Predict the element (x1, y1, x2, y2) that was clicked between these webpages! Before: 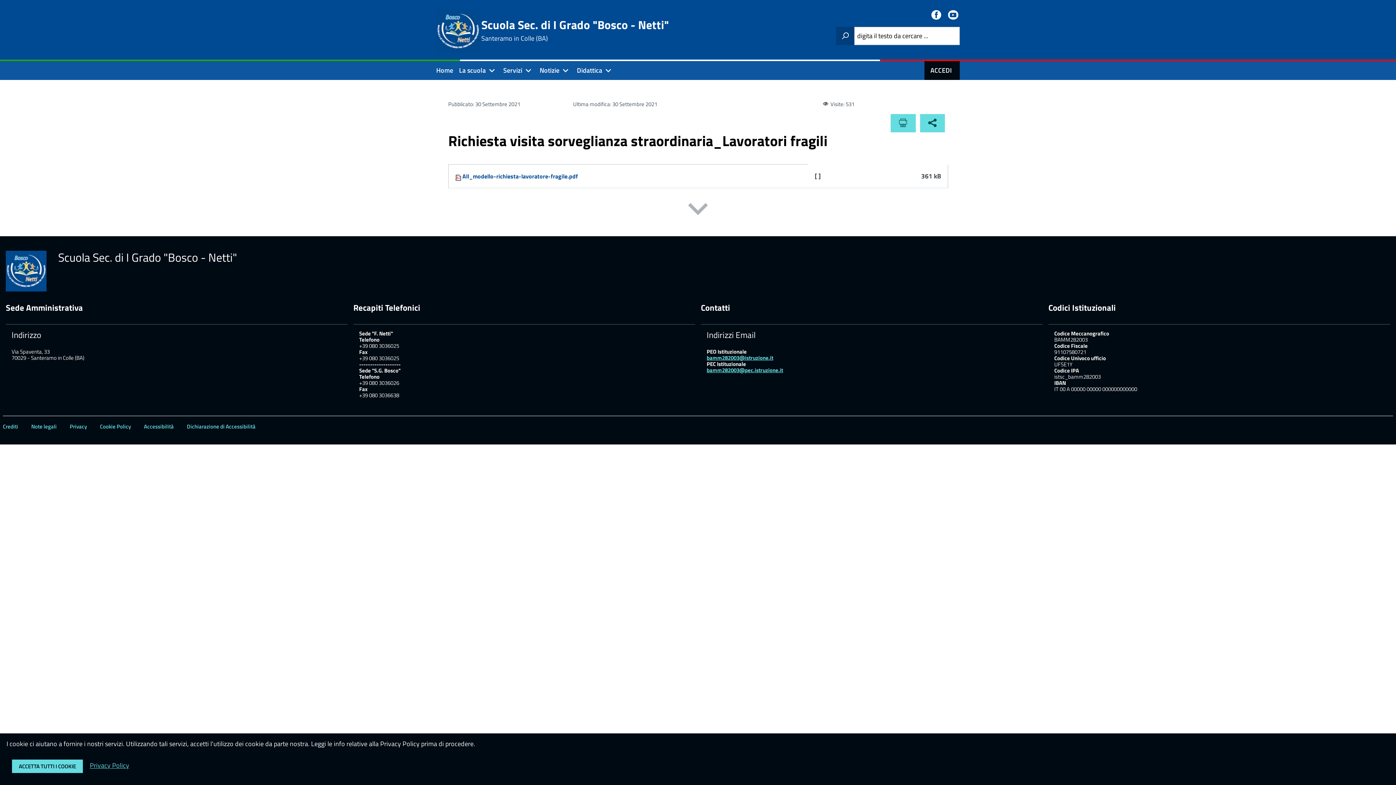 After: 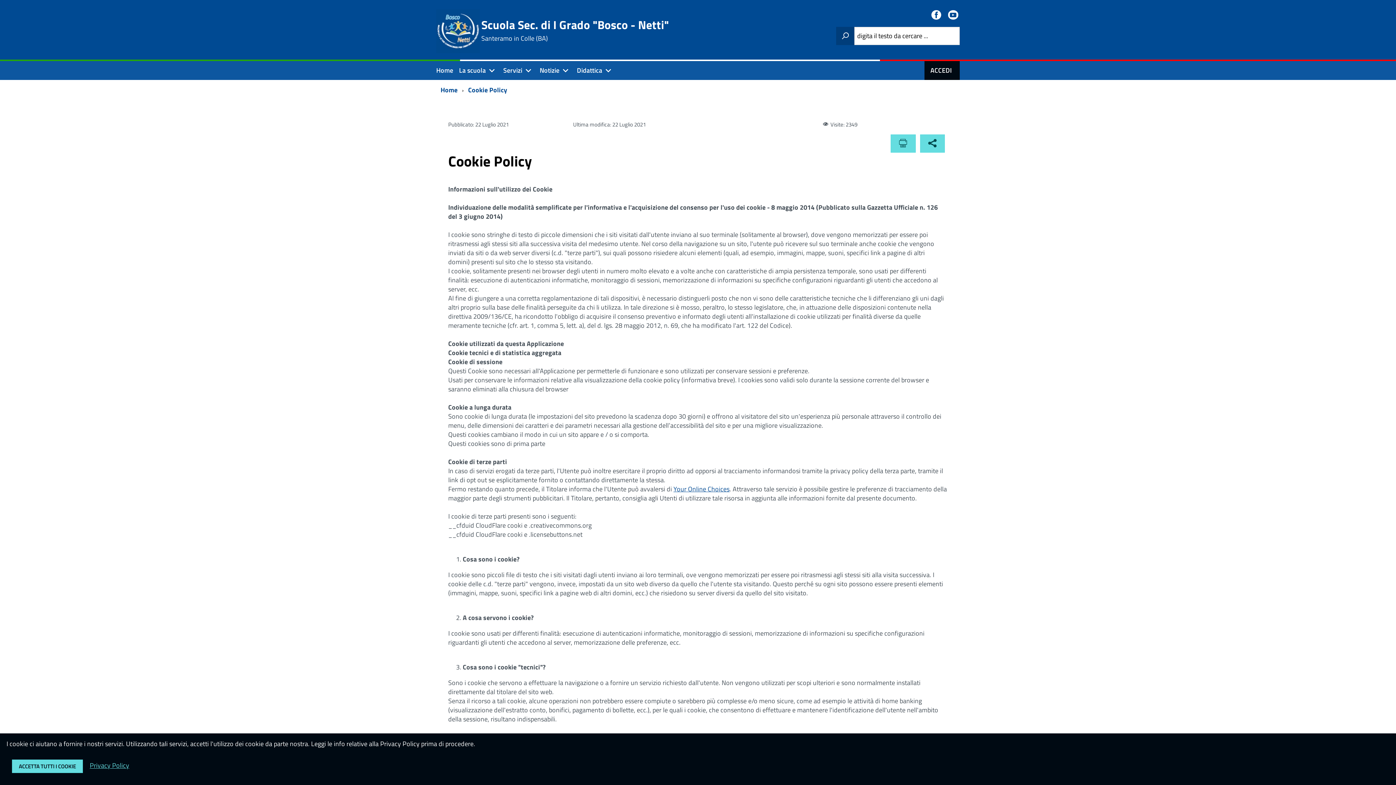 Action: bbox: (100, 422, 130, 430) label: Cookie Policy